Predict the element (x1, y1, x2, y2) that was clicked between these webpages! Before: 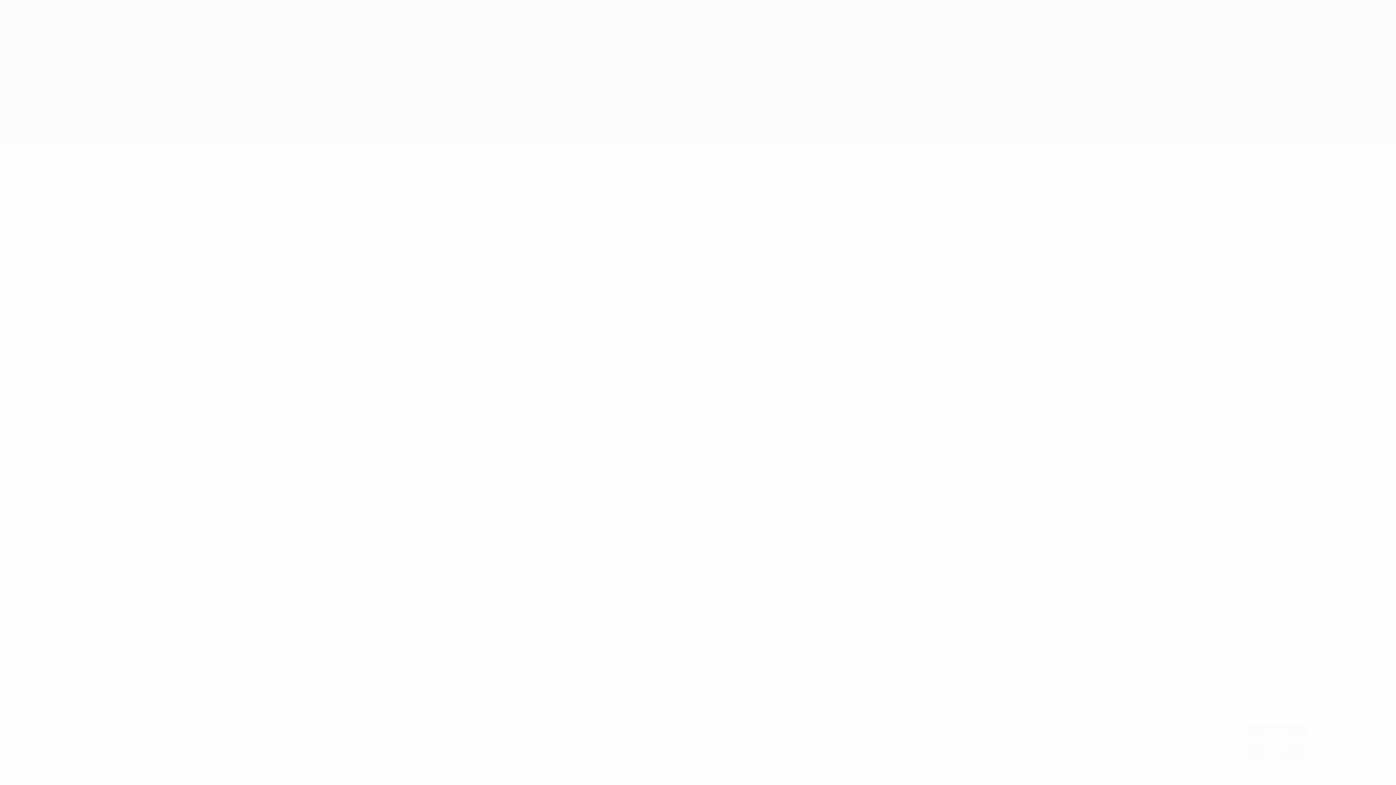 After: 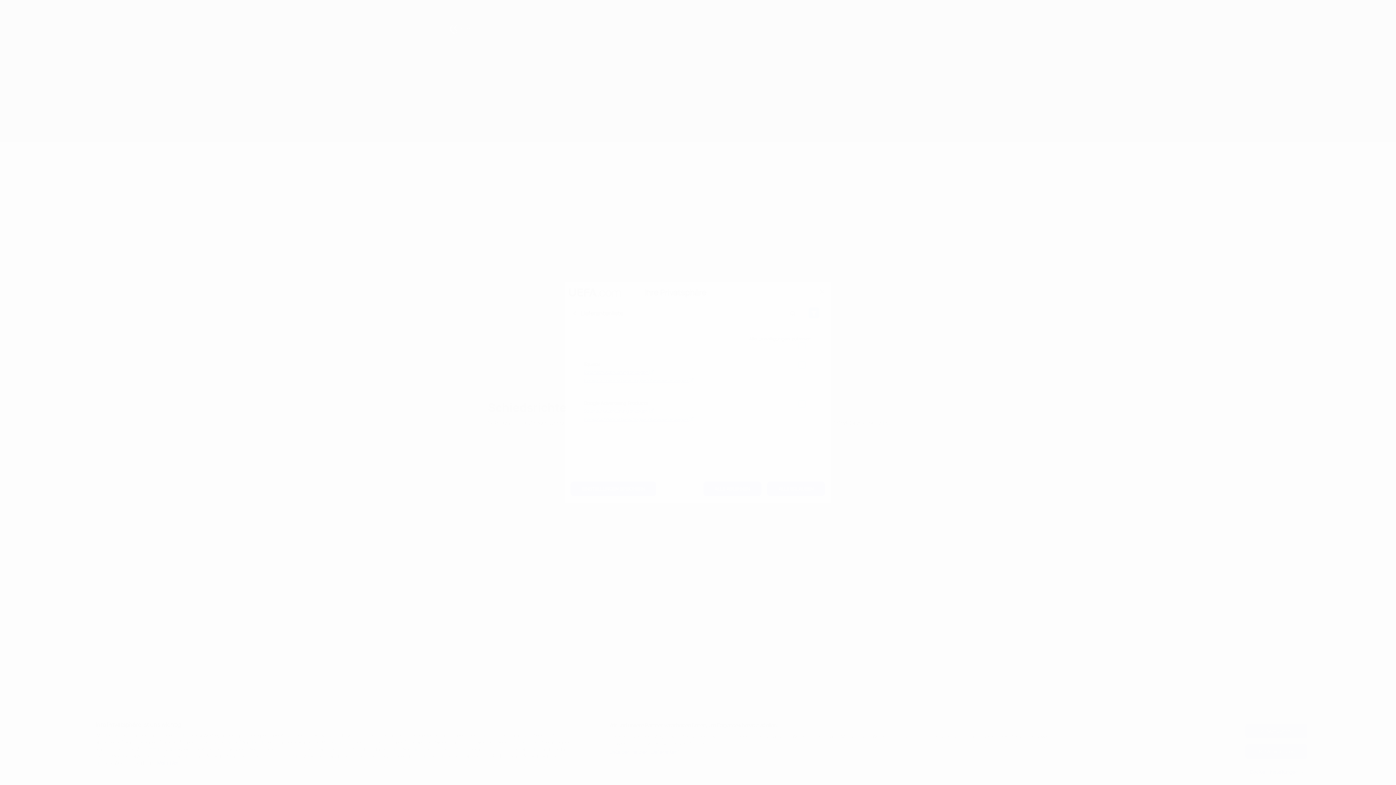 Action: label: Liste der Partner (Lieferanten) bbox: (609, 749, 680, 755)